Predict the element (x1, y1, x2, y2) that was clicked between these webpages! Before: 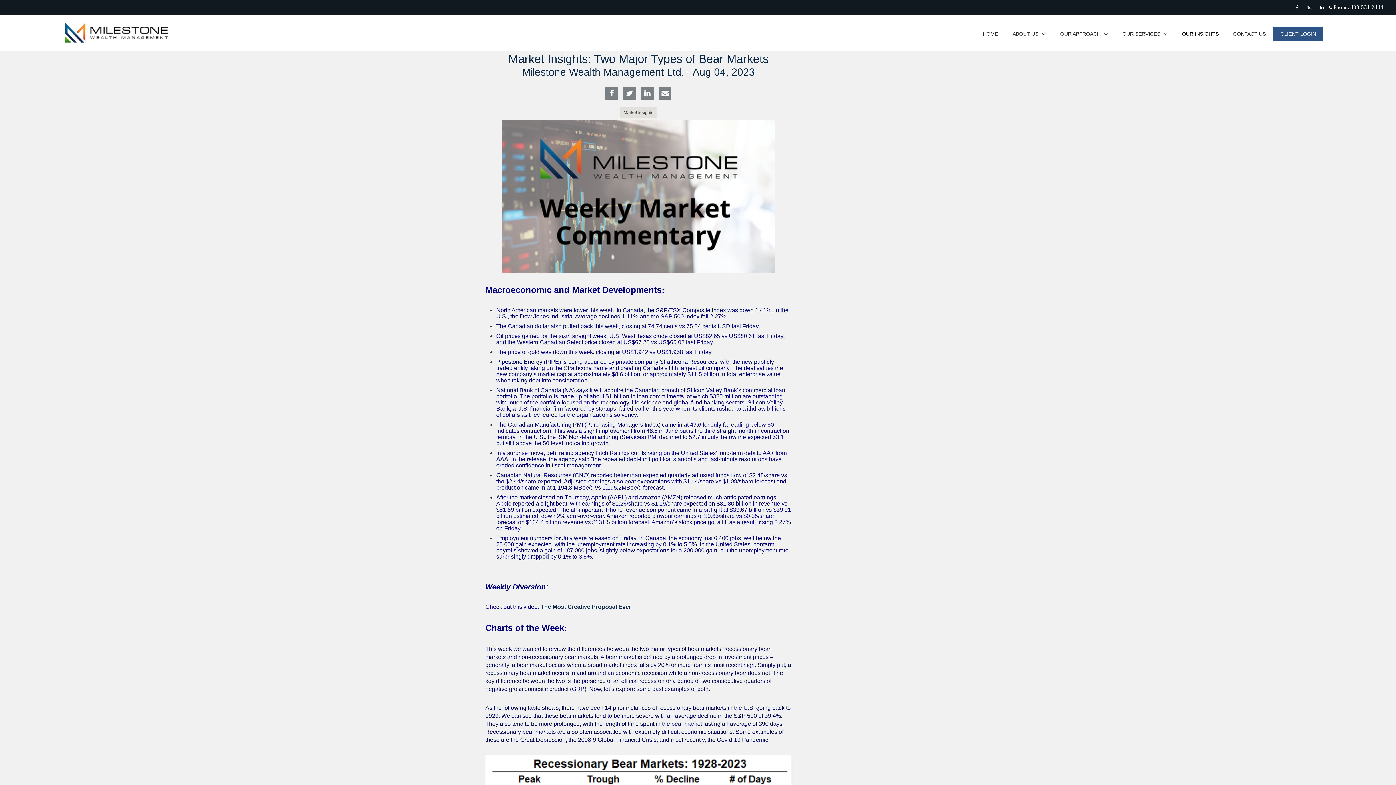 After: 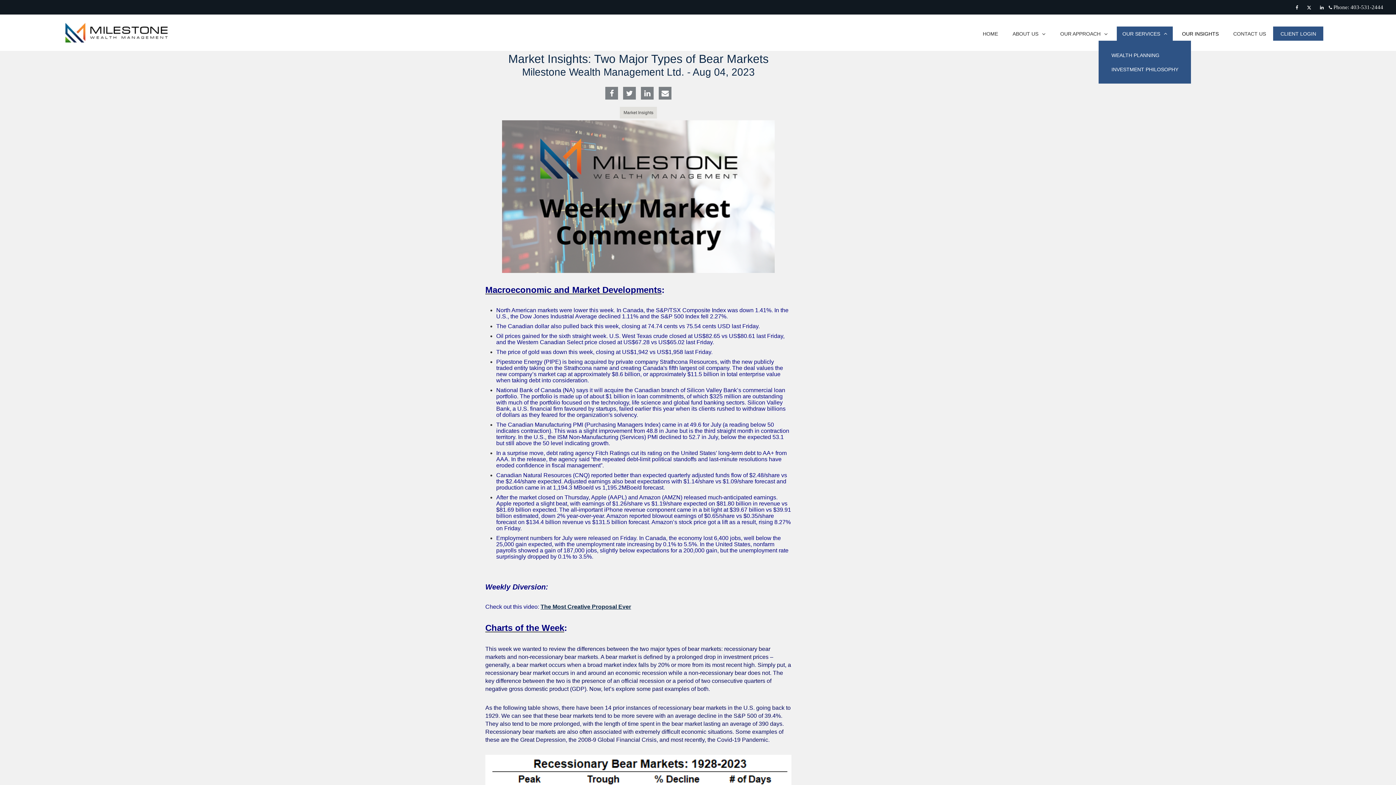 Action: label: OUR SERVICES bbox: (1117, 26, 1173, 40)